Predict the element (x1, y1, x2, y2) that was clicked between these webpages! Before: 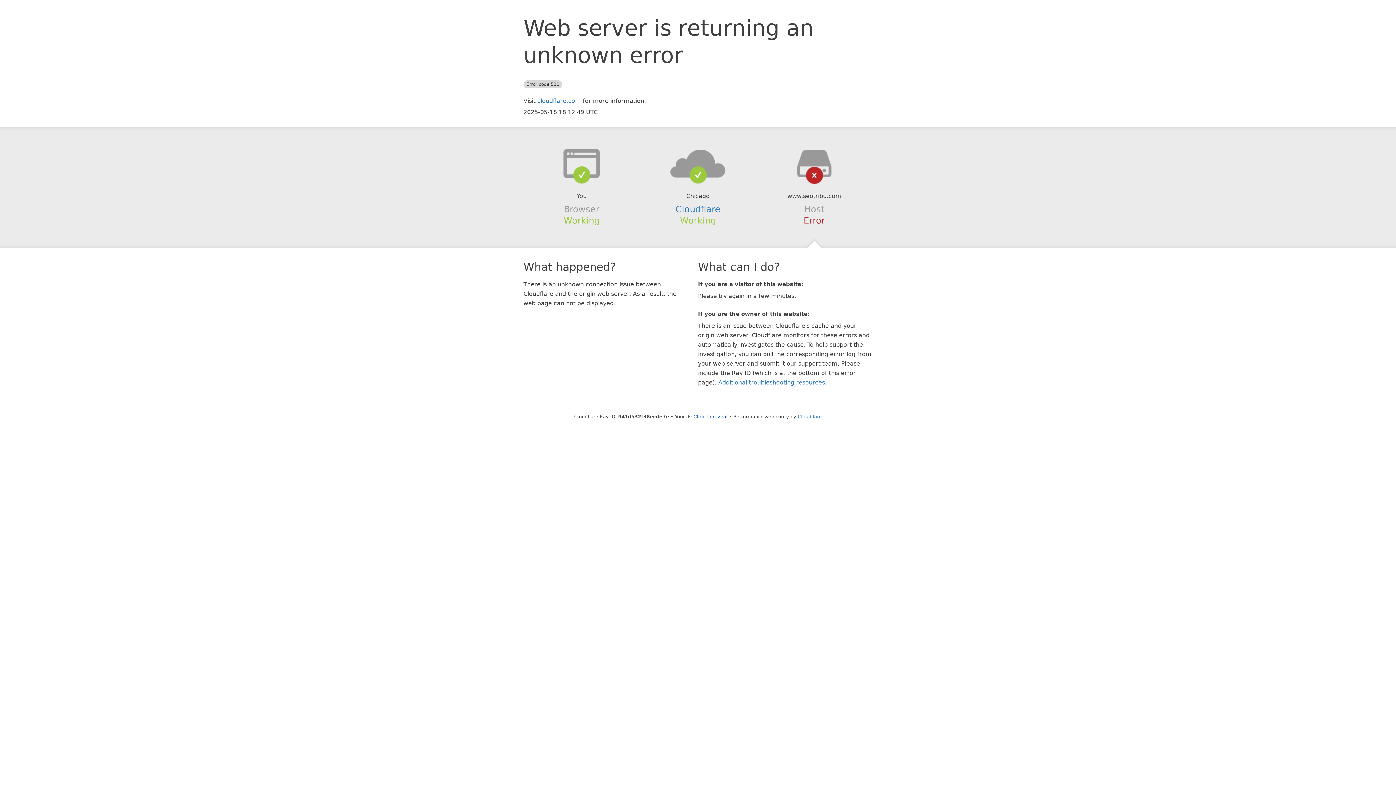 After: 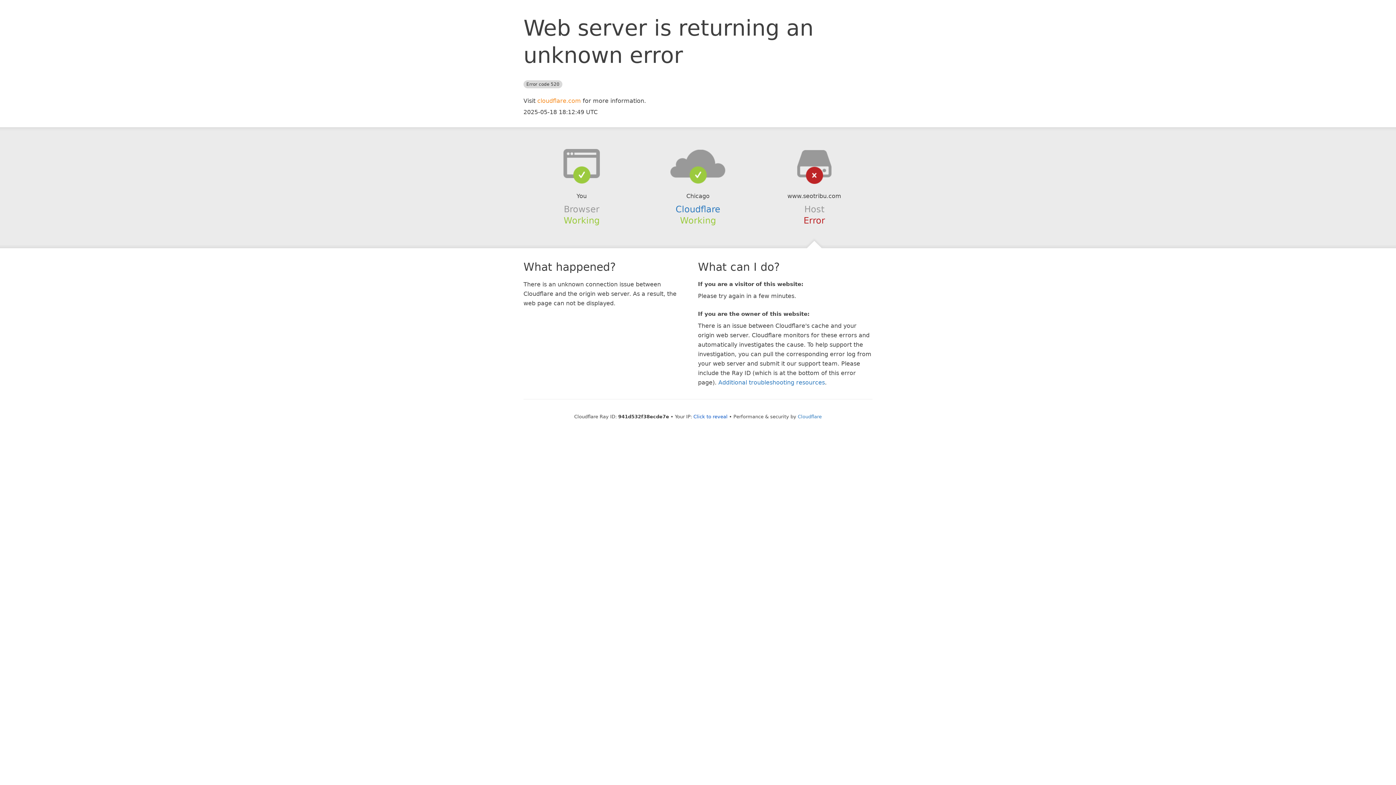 Action: label: cloudflare.com bbox: (537, 97, 581, 104)